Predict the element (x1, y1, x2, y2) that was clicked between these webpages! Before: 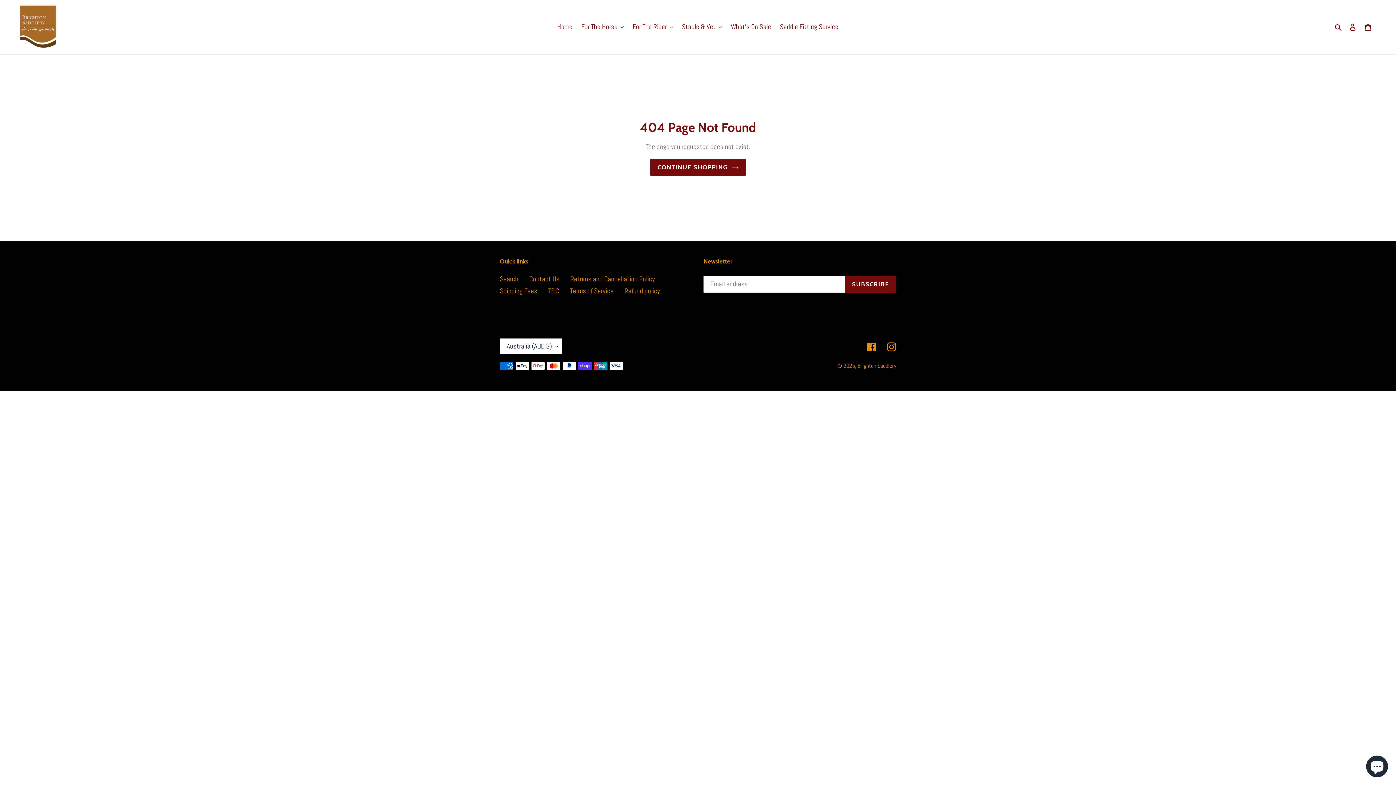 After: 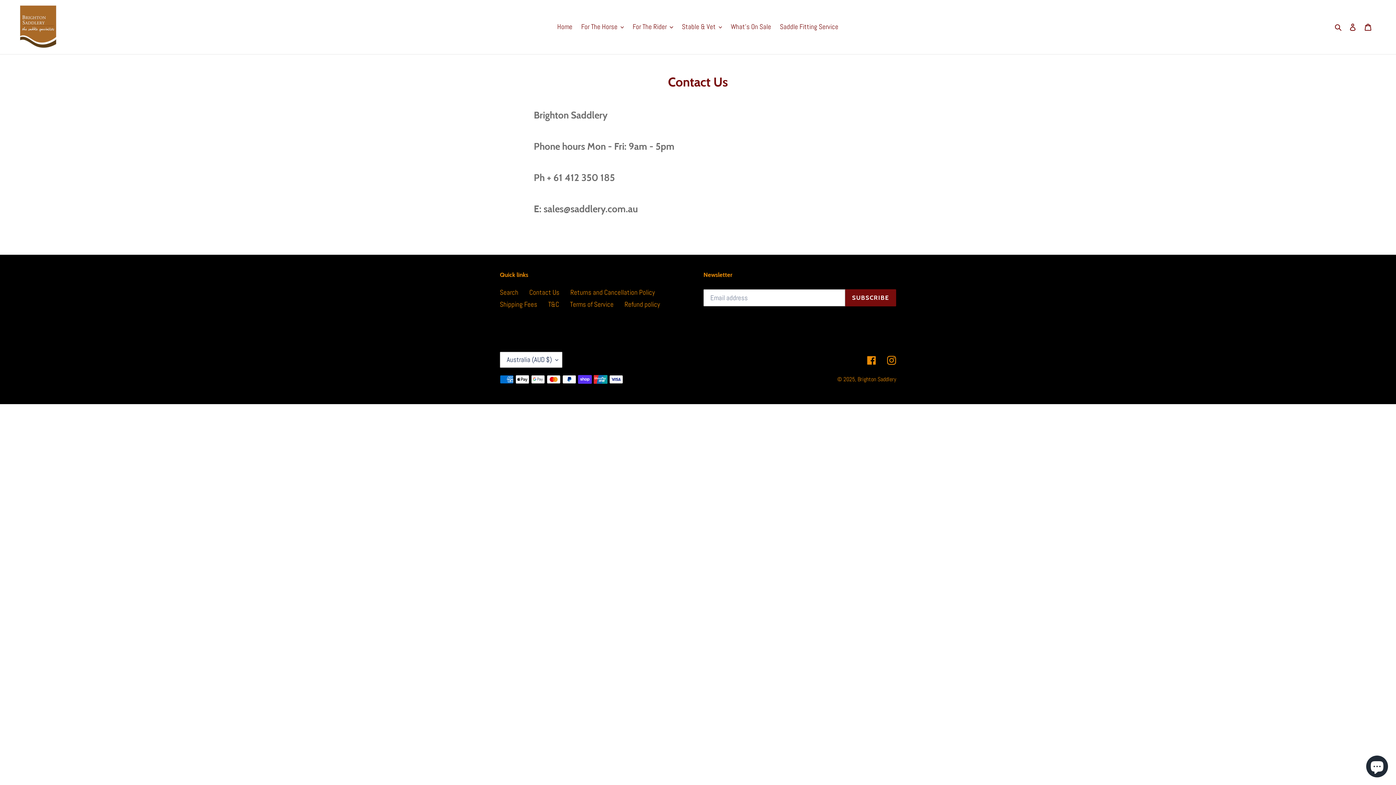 Action: bbox: (529, 274, 559, 283) label: Contact Us